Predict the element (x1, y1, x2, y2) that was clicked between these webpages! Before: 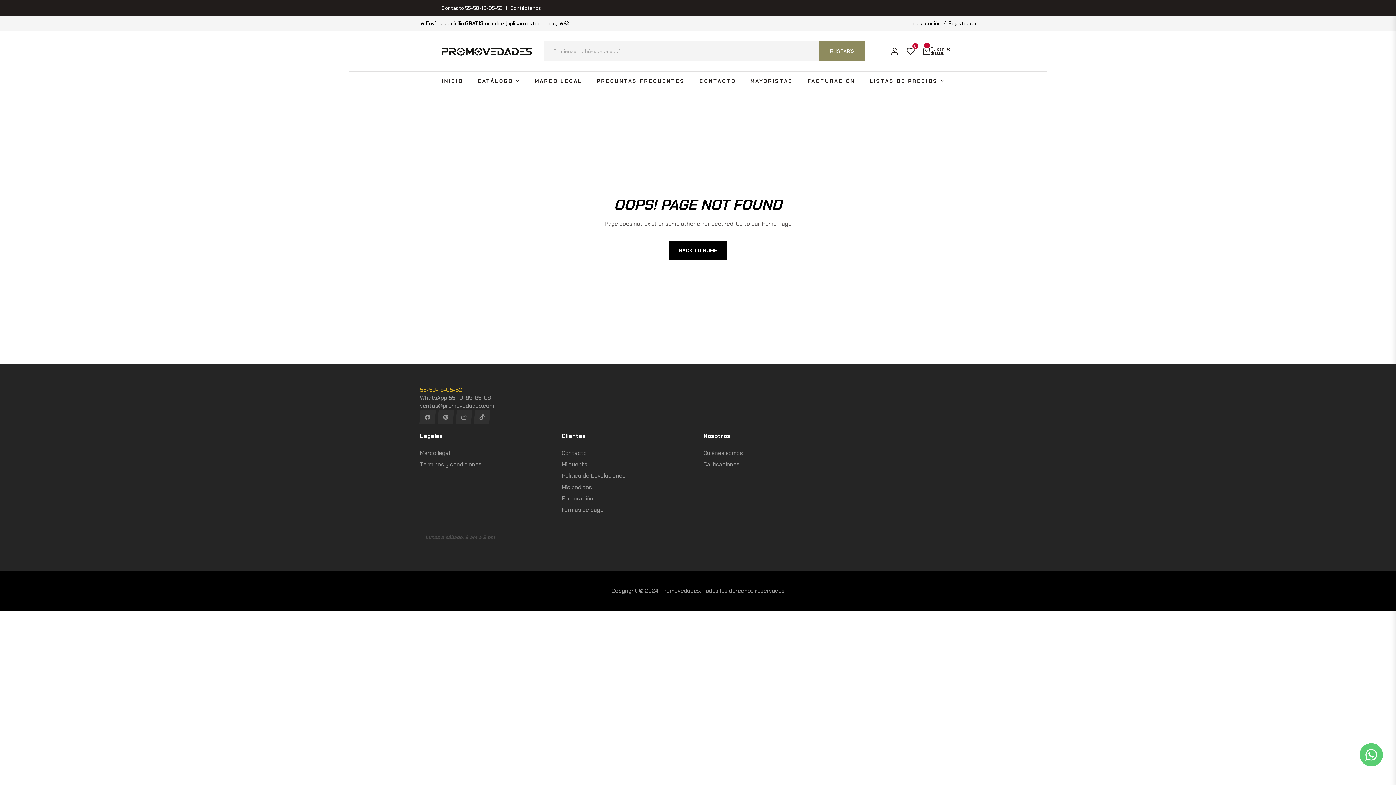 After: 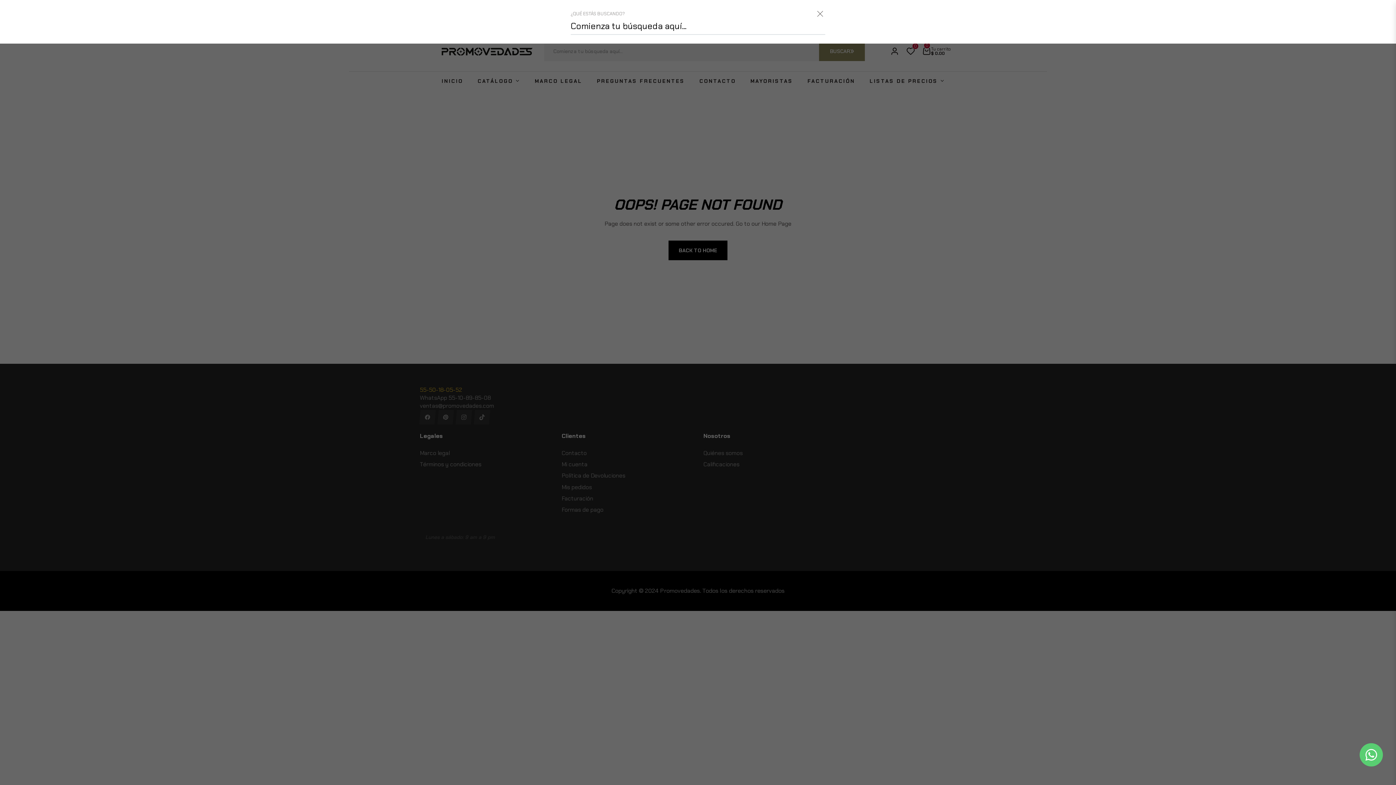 Action: bbox: (544, 41, 865, 61) label: Buscar